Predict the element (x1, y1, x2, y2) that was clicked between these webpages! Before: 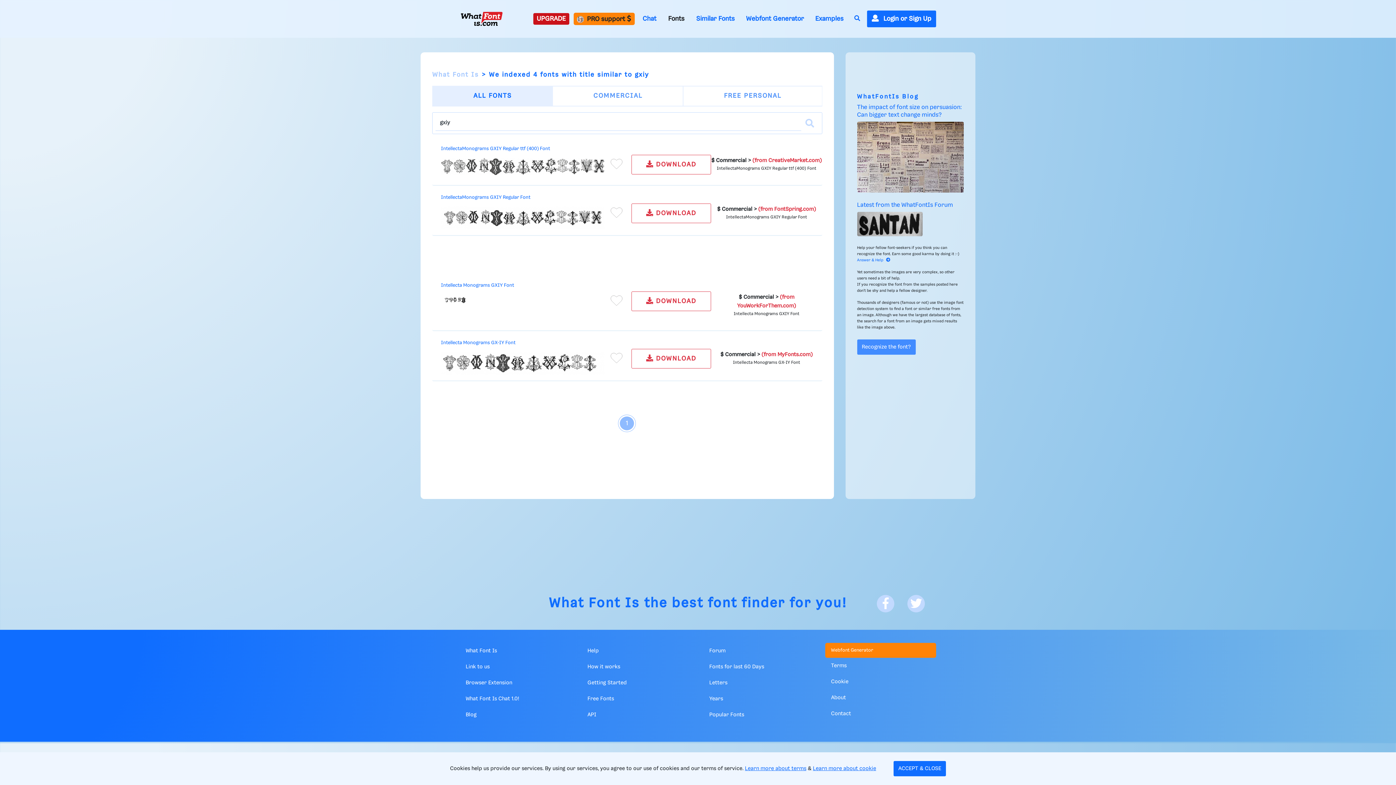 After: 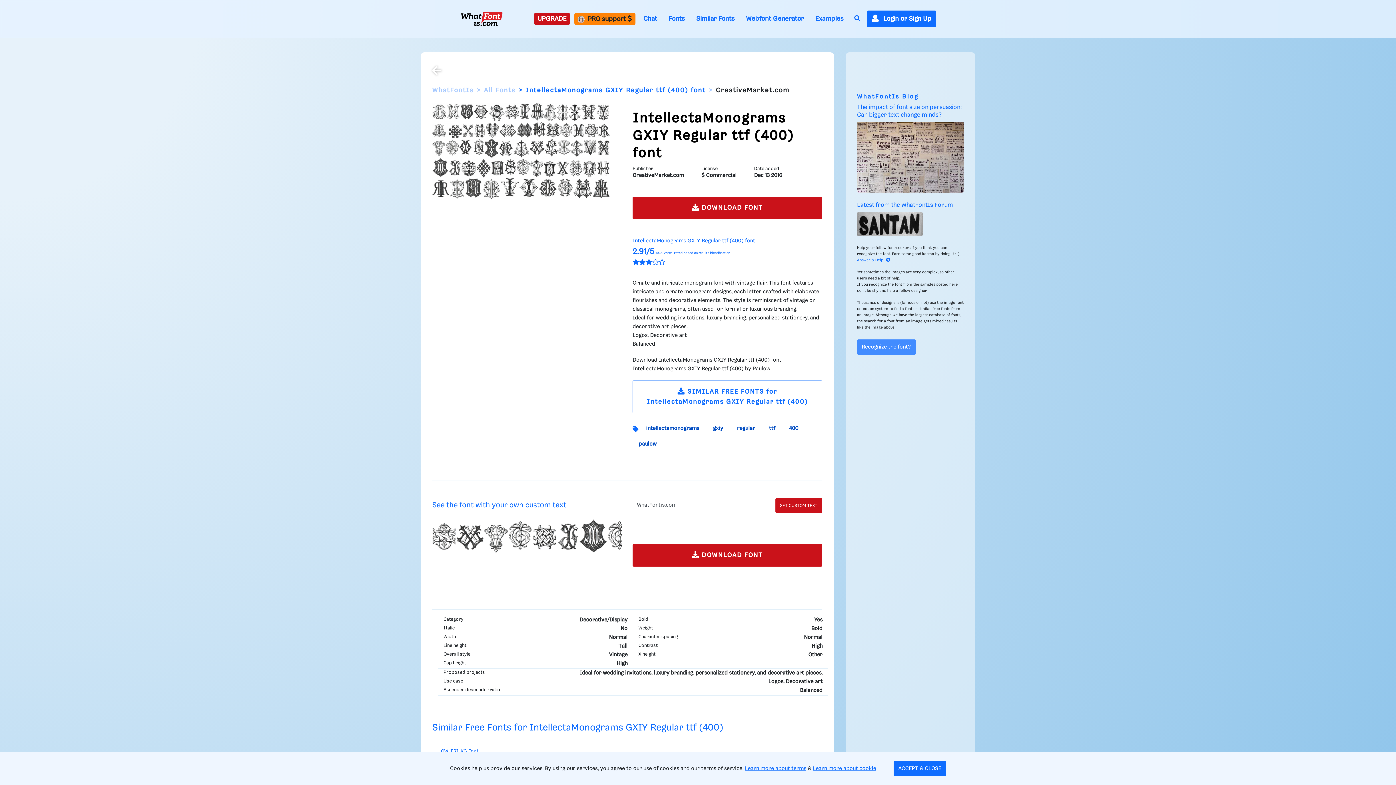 Action: bbox: (441, 157, 604, 175)